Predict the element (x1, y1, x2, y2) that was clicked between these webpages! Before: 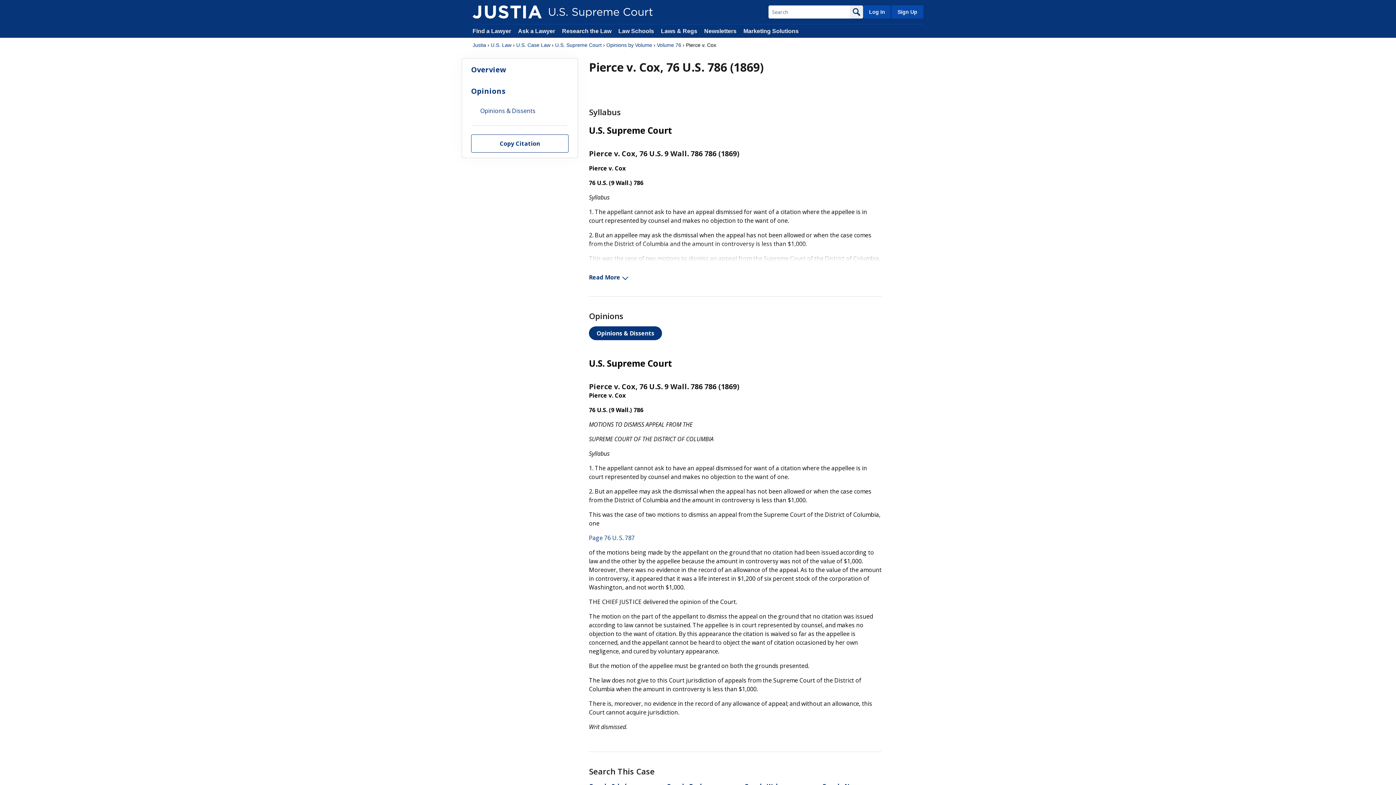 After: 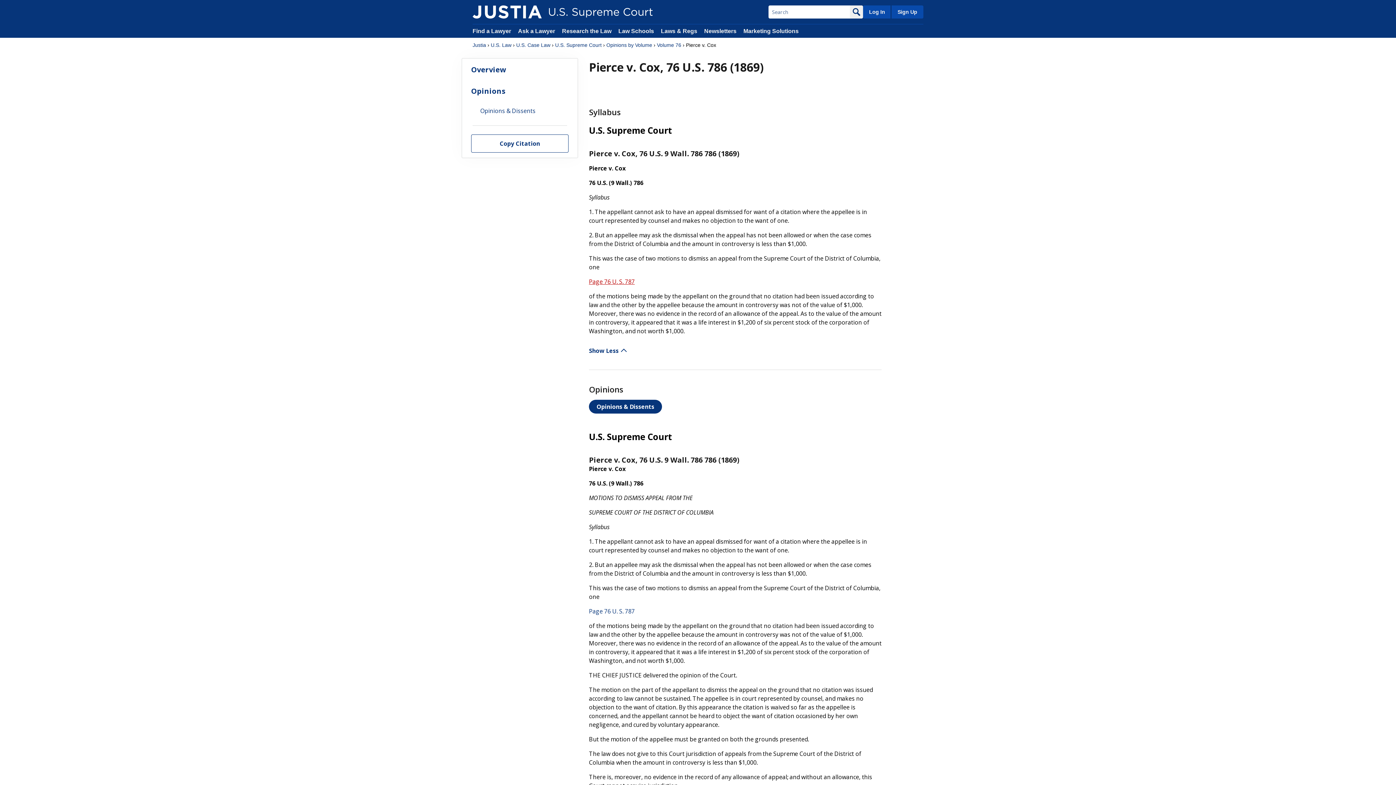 Action: bbox: (589, 273, 628, 281) label: Read More